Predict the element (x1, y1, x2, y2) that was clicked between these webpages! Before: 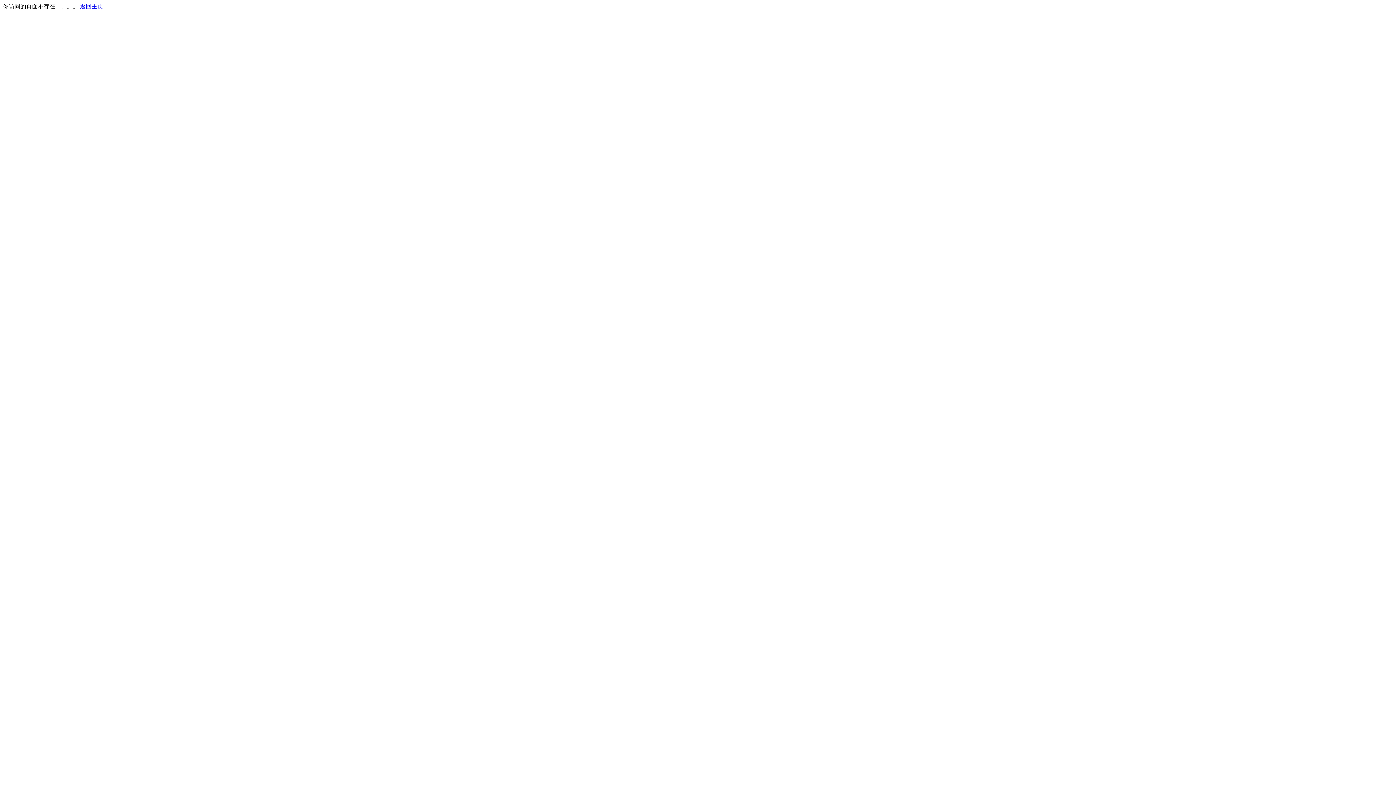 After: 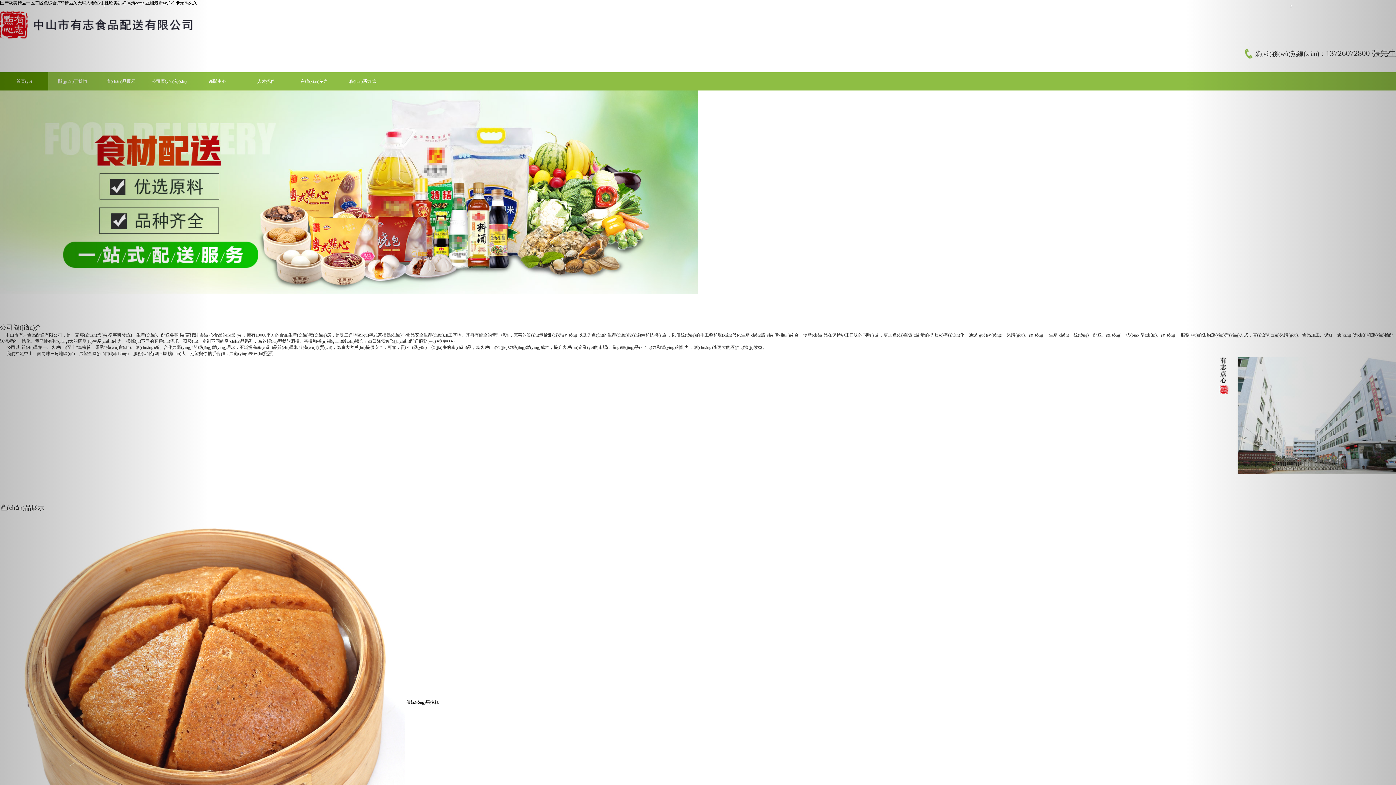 Action: bbox: (80, 3, 103, 9) label: 返回主页